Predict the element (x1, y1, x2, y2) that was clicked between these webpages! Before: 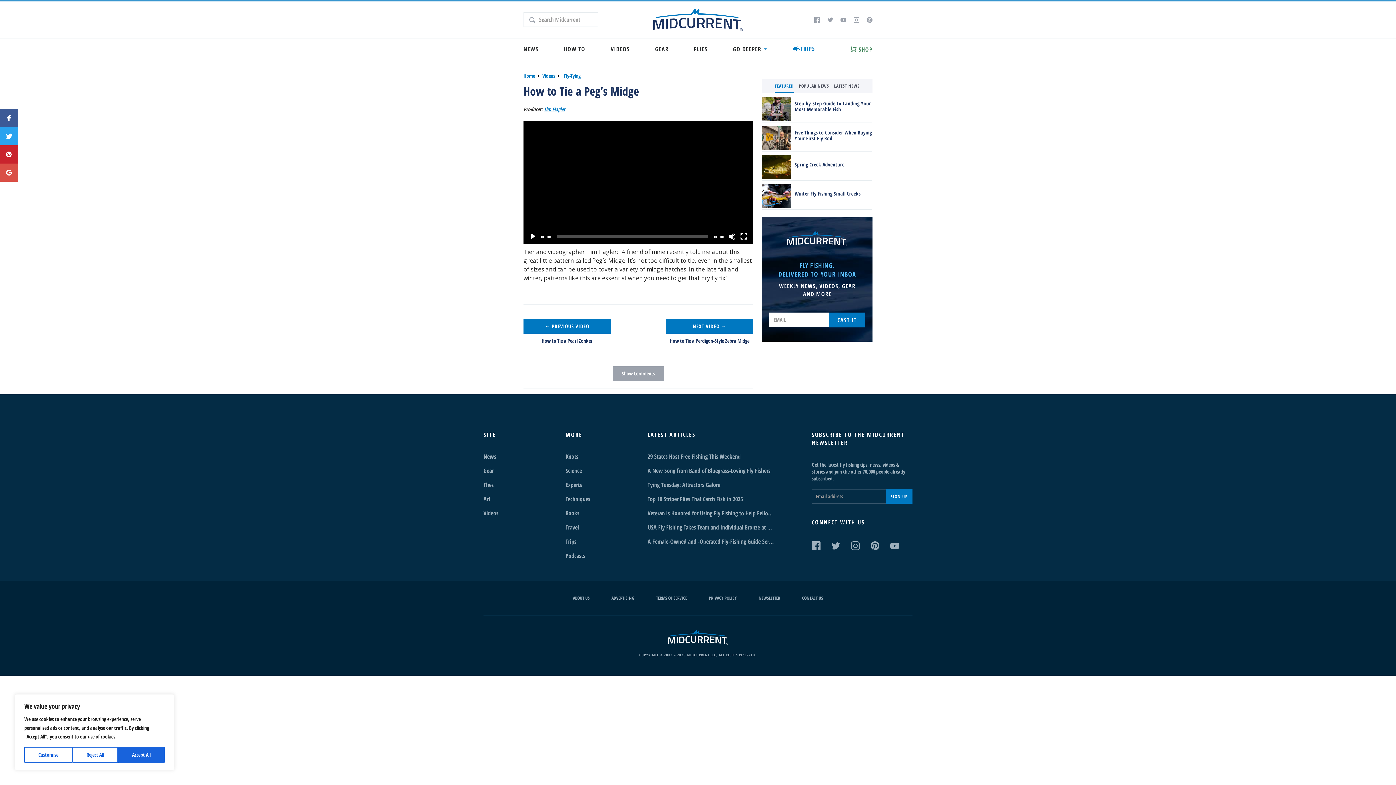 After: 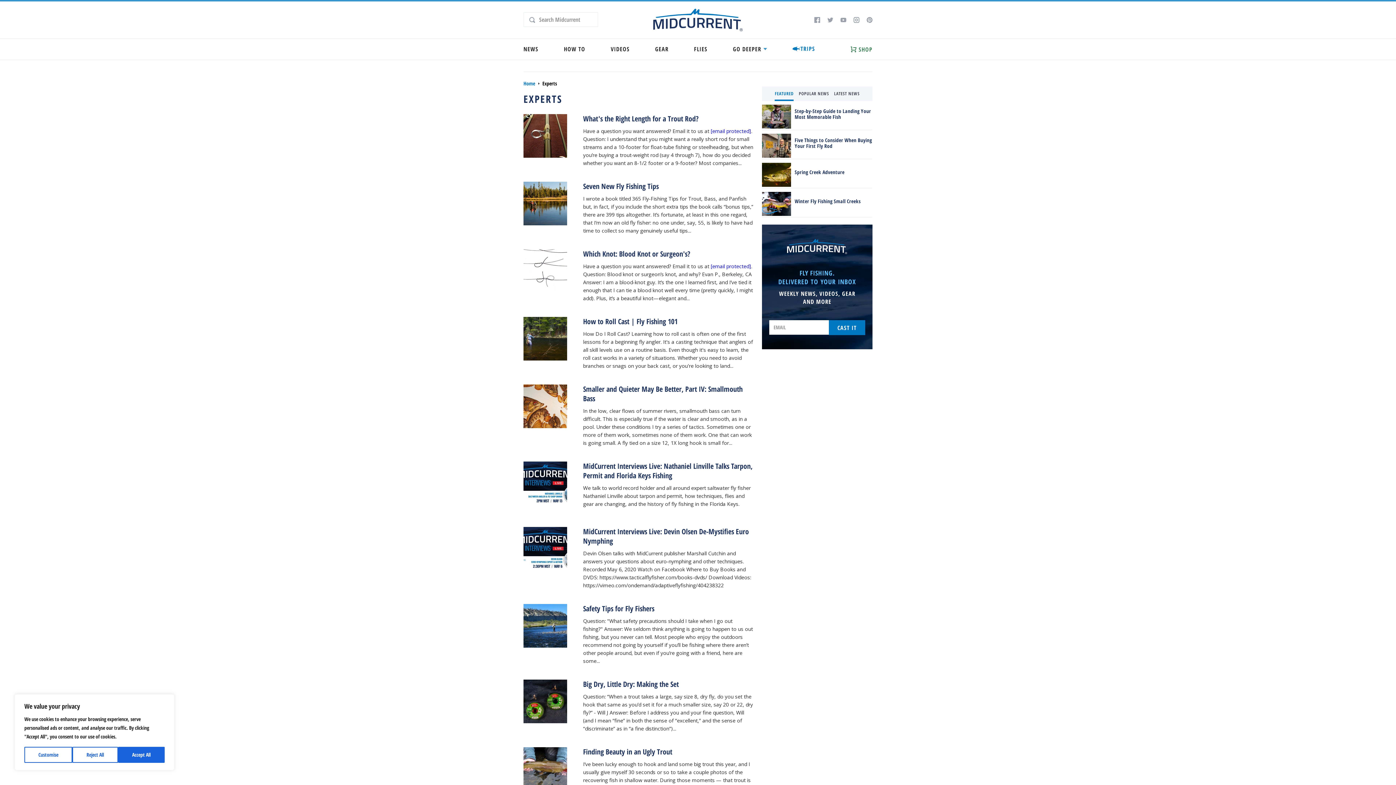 Action: label: Experts bbox: (565, 481, 582, 488)